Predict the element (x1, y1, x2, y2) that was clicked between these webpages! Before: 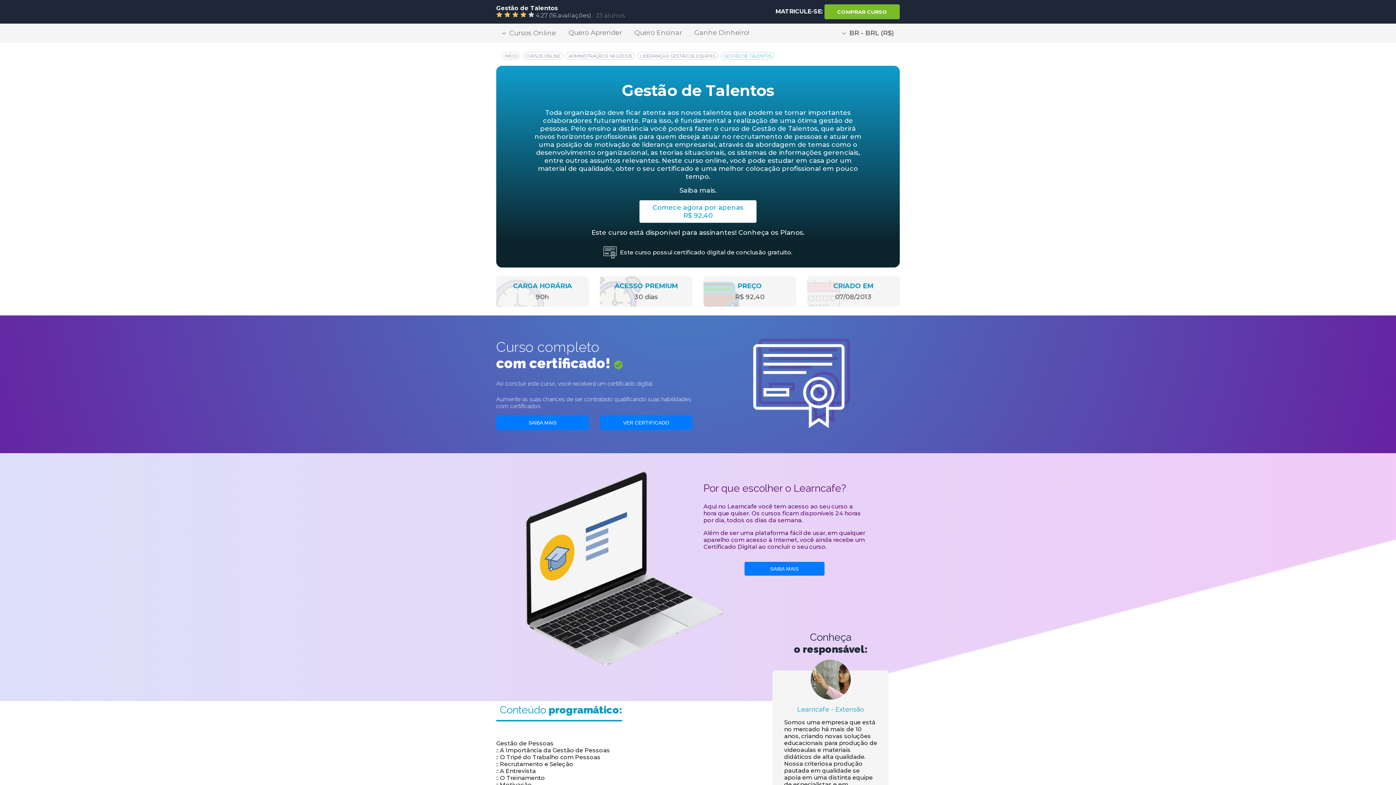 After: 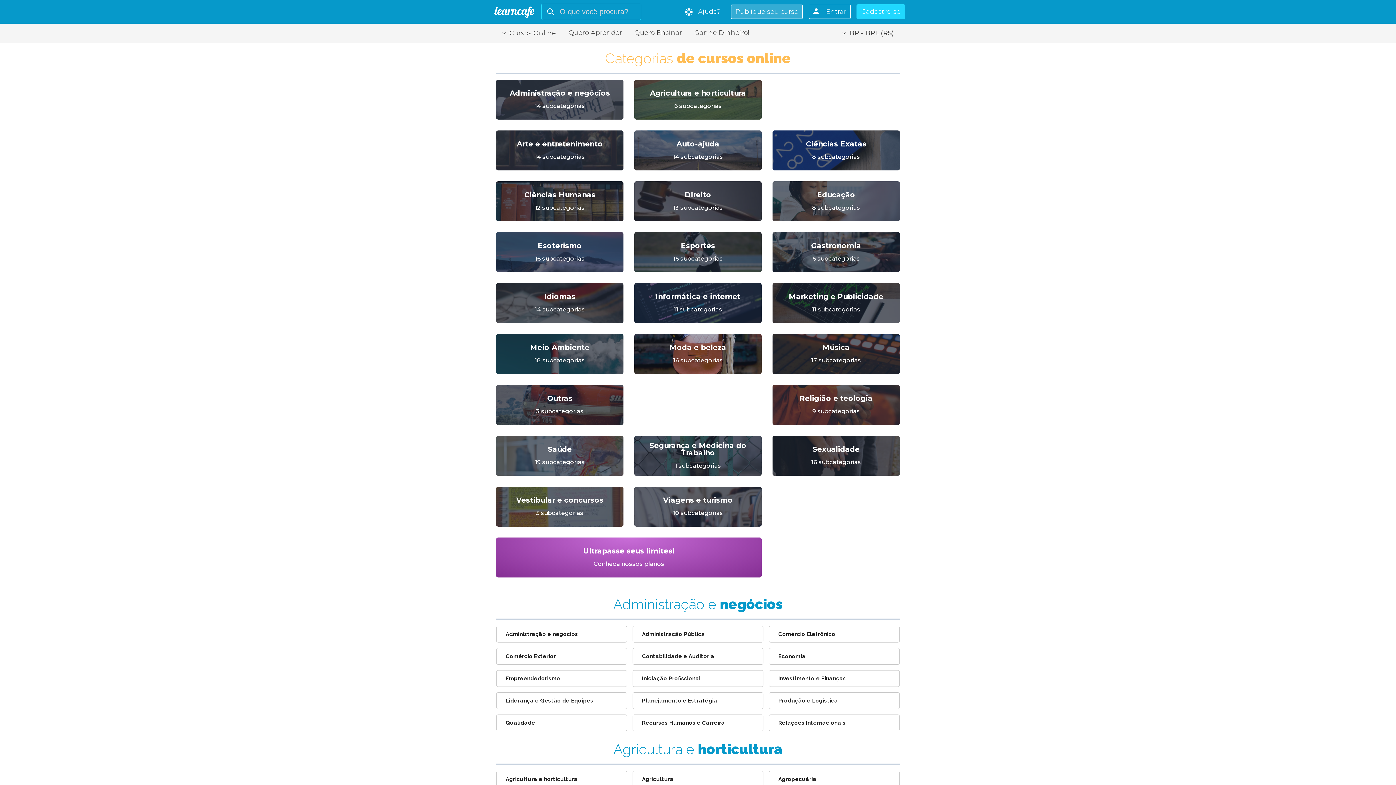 Action: bbox: (522, 51, 563, 59) label: CURSOS ONLINE